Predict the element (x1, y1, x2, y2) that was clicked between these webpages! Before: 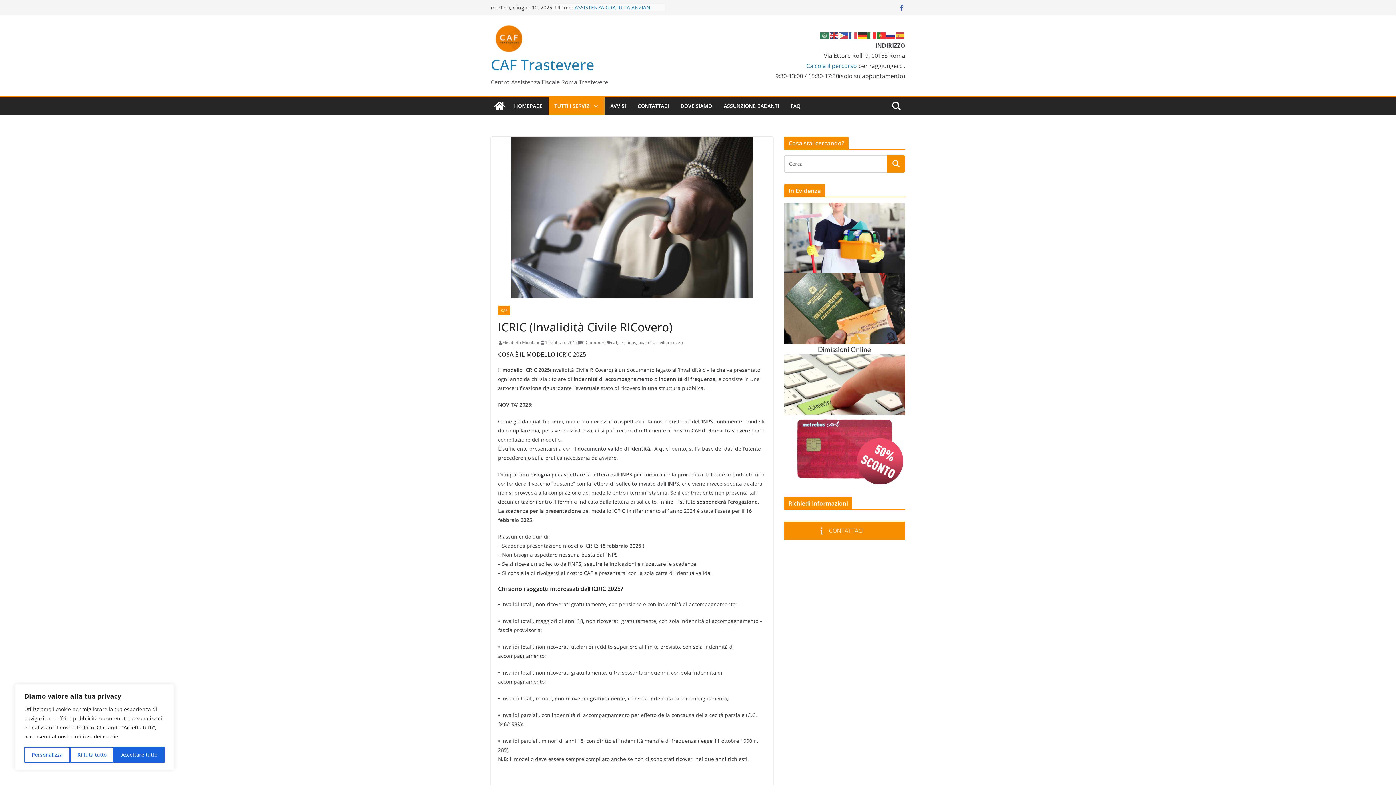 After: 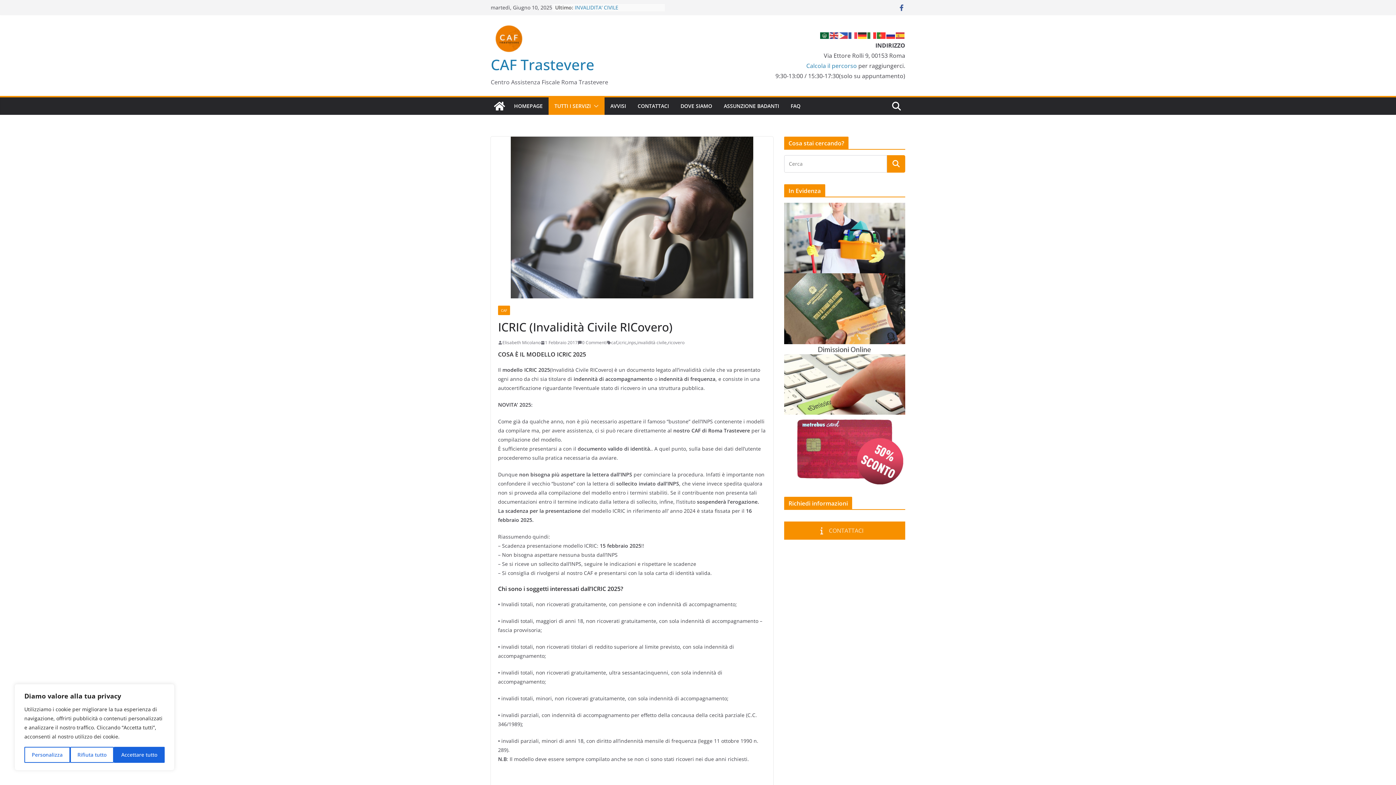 Action: bbox: (820, 31, 829, 39)